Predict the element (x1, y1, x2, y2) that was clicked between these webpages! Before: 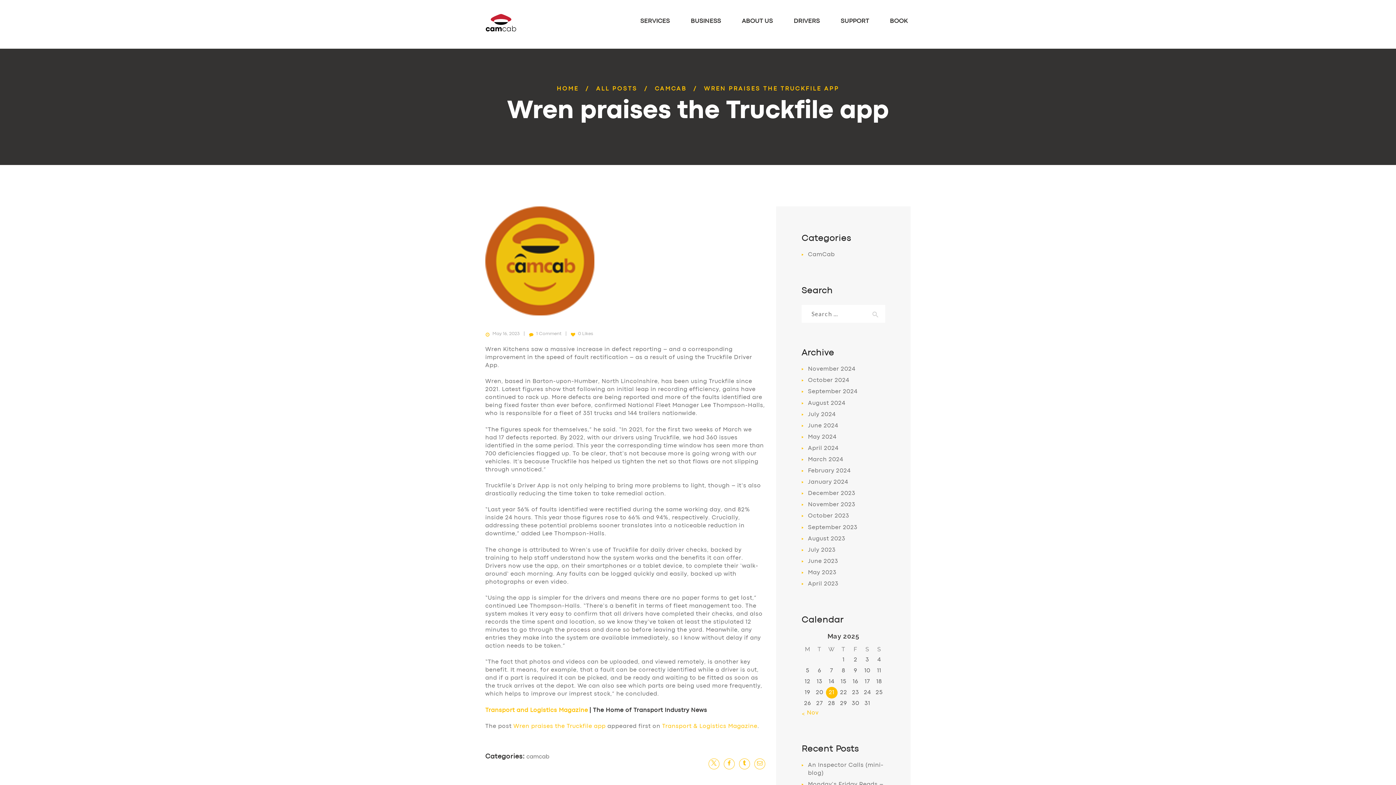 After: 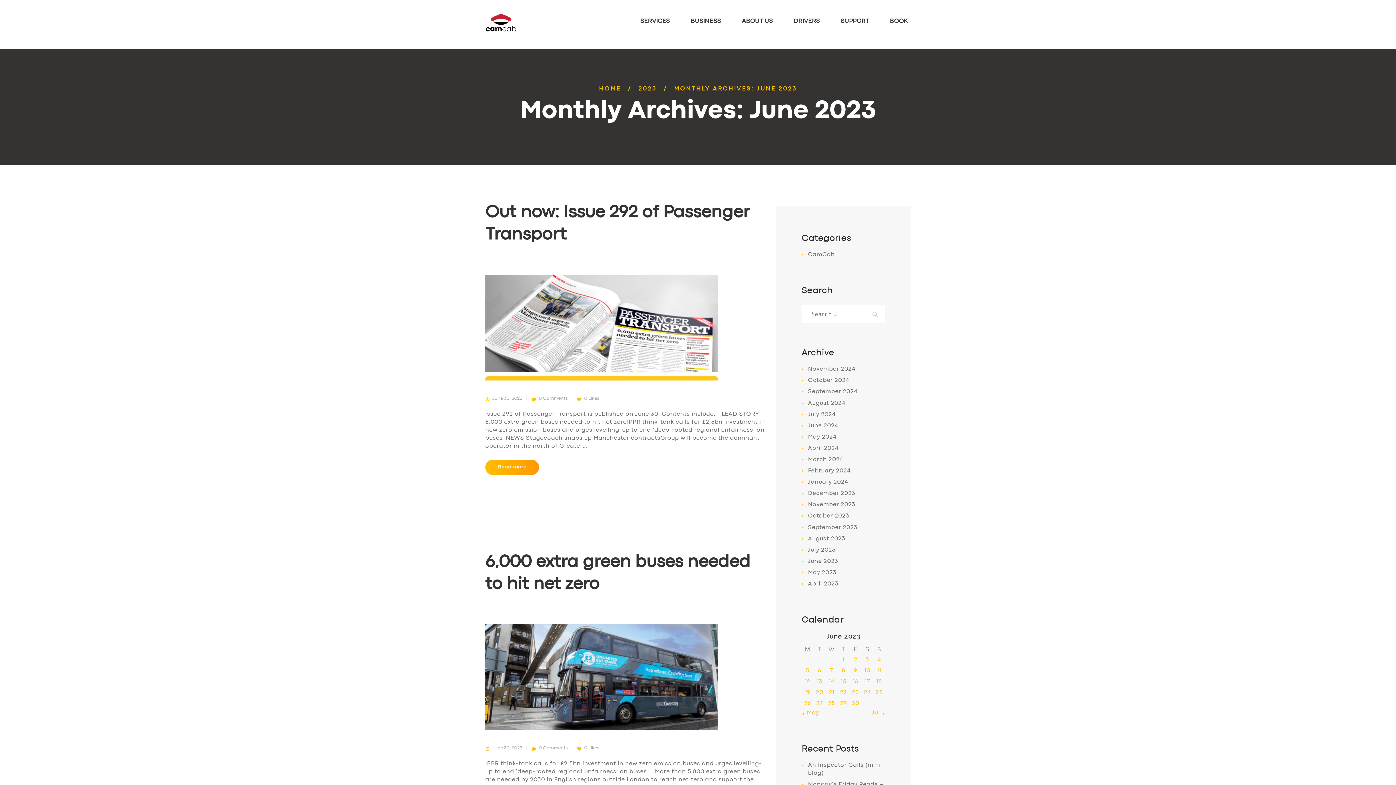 Action: label: June 2023 bbox: (808, 559, 838, 564)